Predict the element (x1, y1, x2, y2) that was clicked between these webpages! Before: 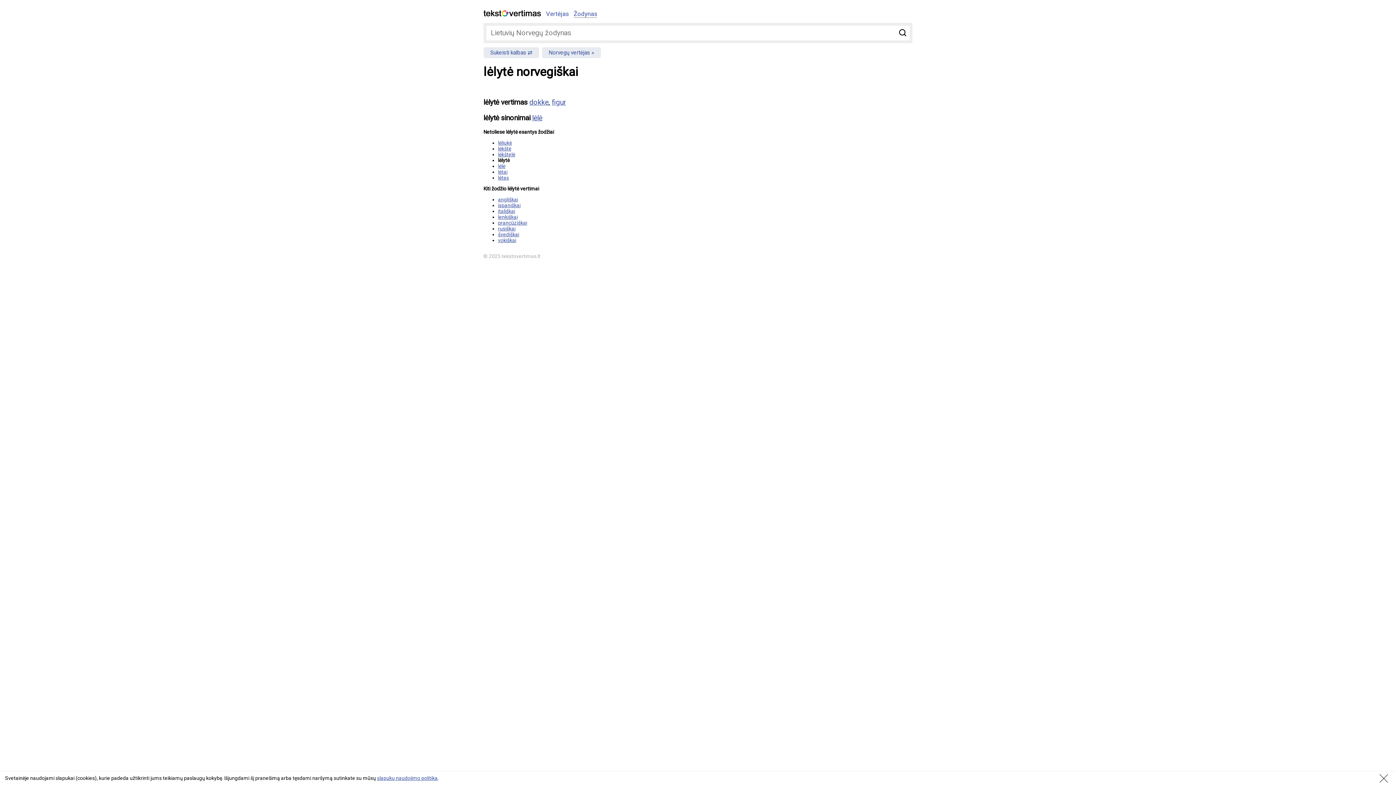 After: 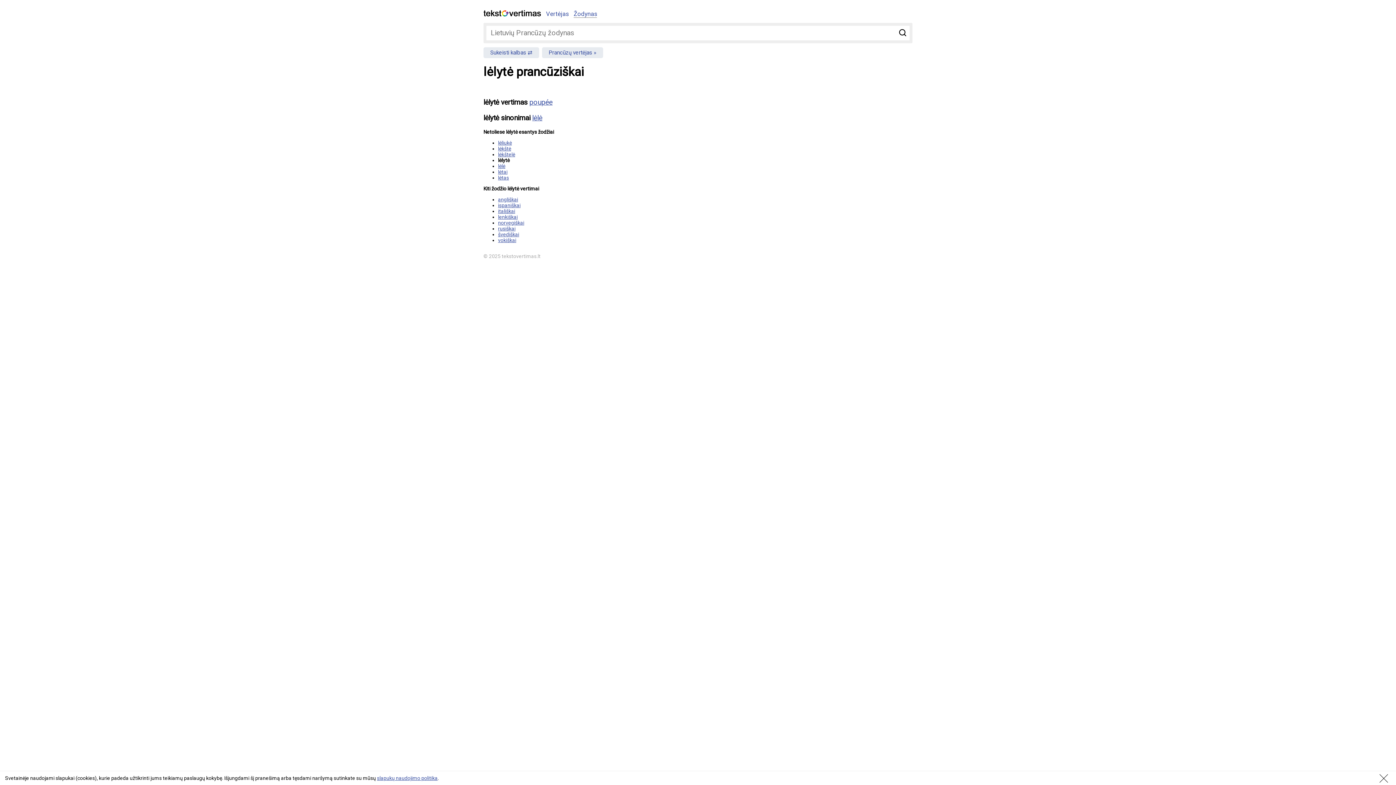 Action: bbox: (498, 220, 527, 225) label: prancūziškai